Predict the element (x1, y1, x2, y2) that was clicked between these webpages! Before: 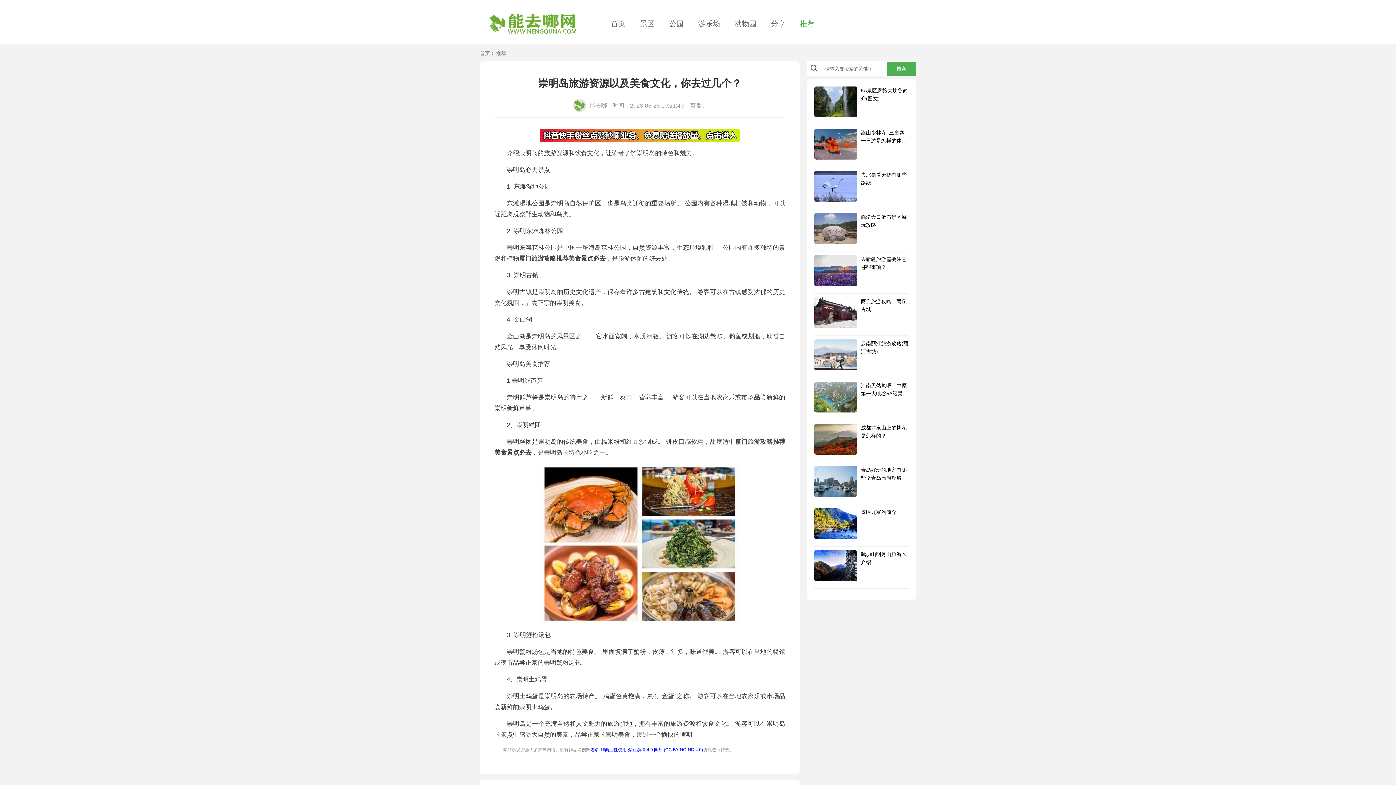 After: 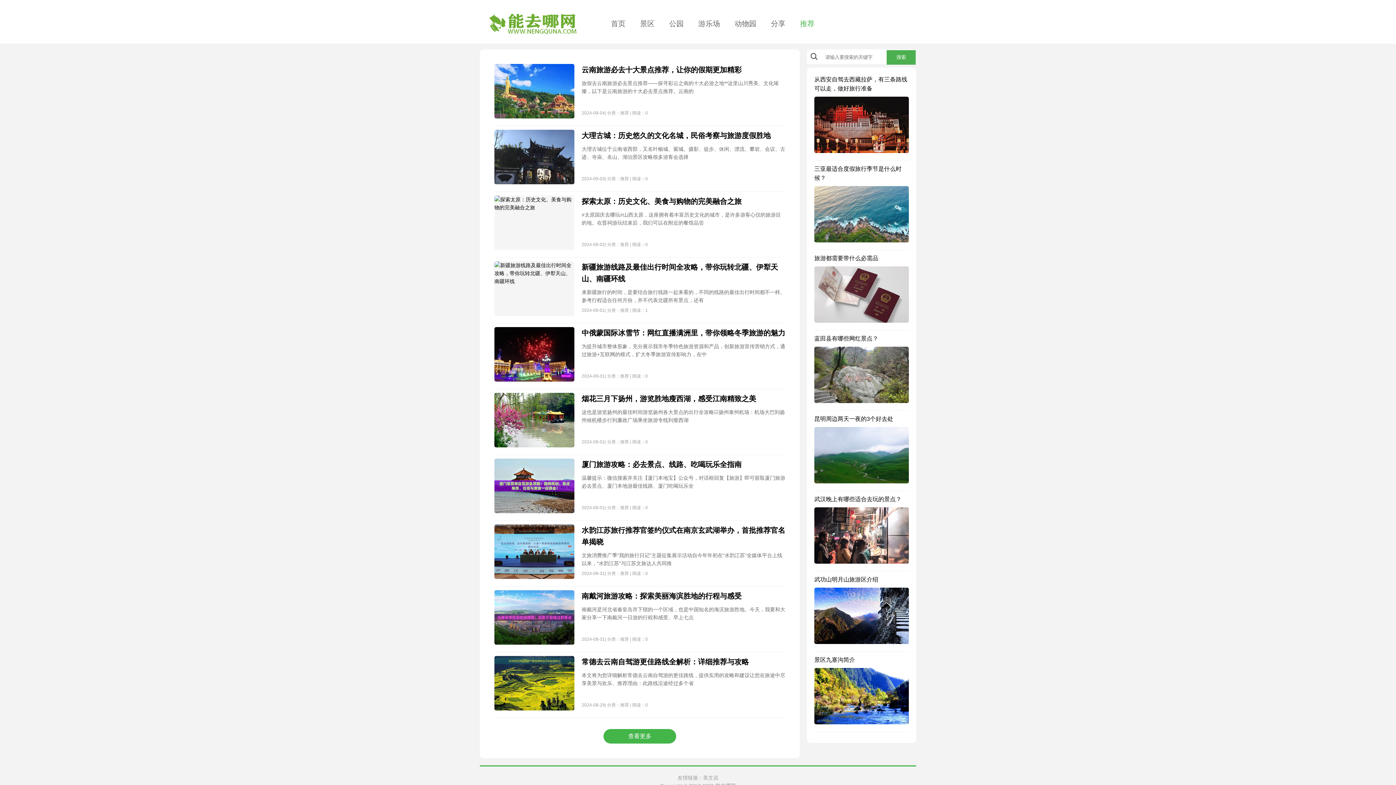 Action: bbox: (792, 17, 822, 29) label: 推荐